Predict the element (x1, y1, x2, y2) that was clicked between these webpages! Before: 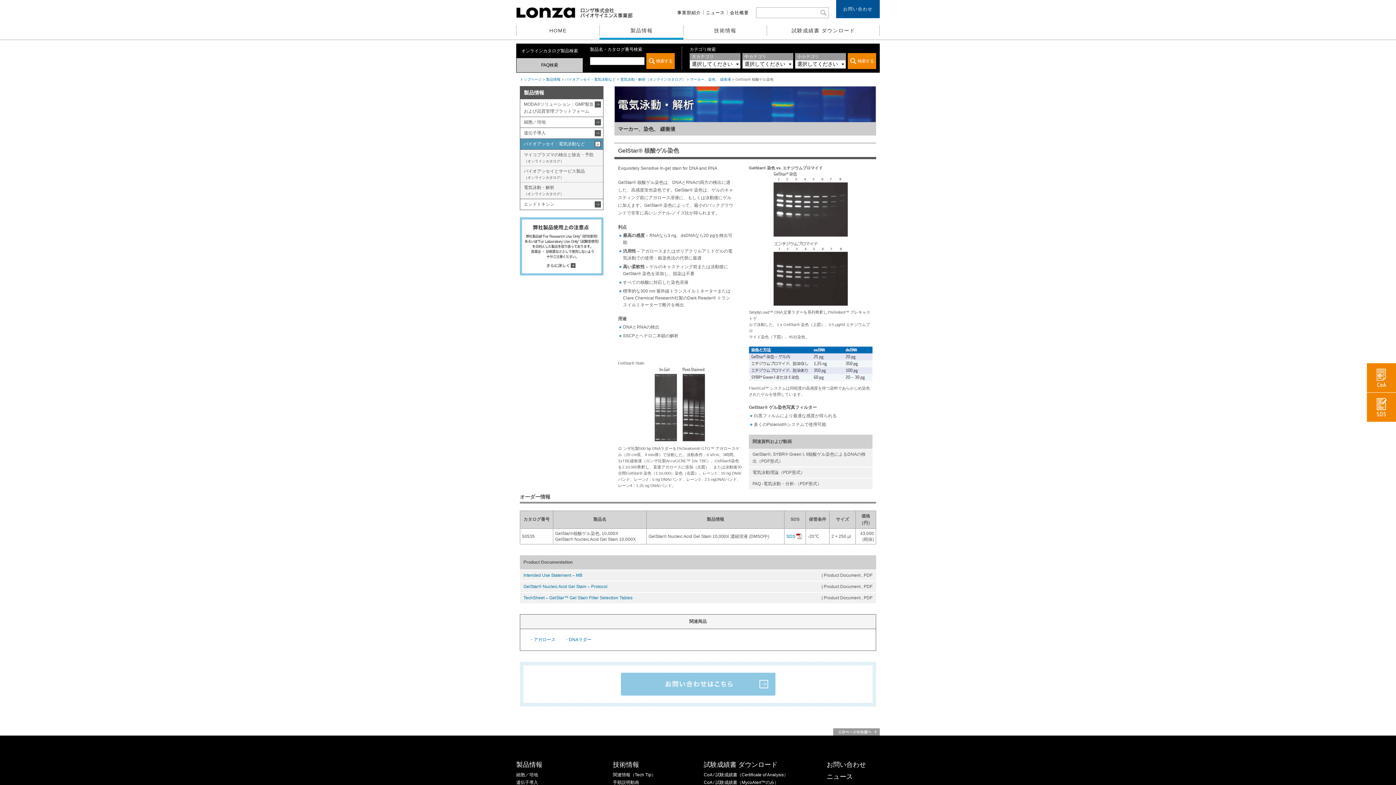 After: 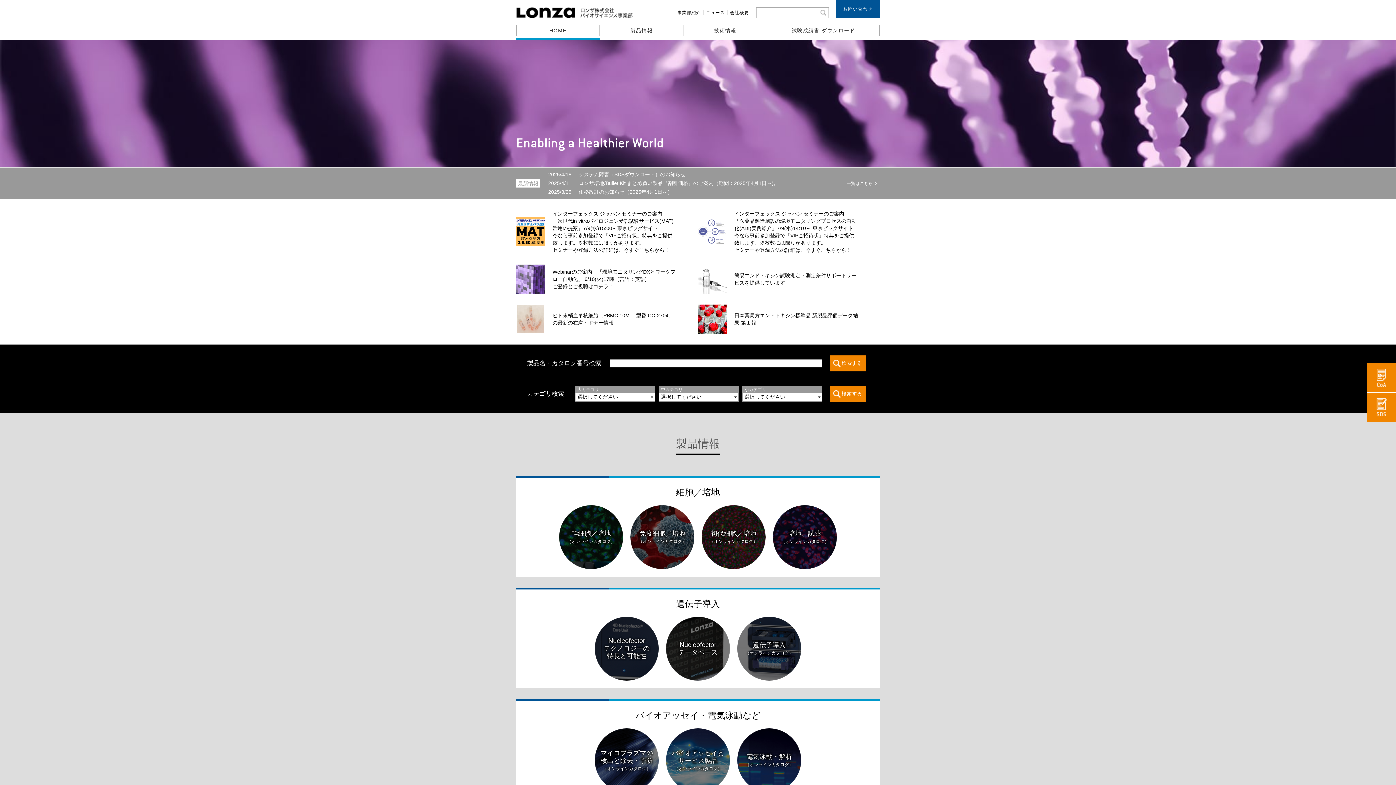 Action: bbox: (520, 77, 541, 81) label: トップページ